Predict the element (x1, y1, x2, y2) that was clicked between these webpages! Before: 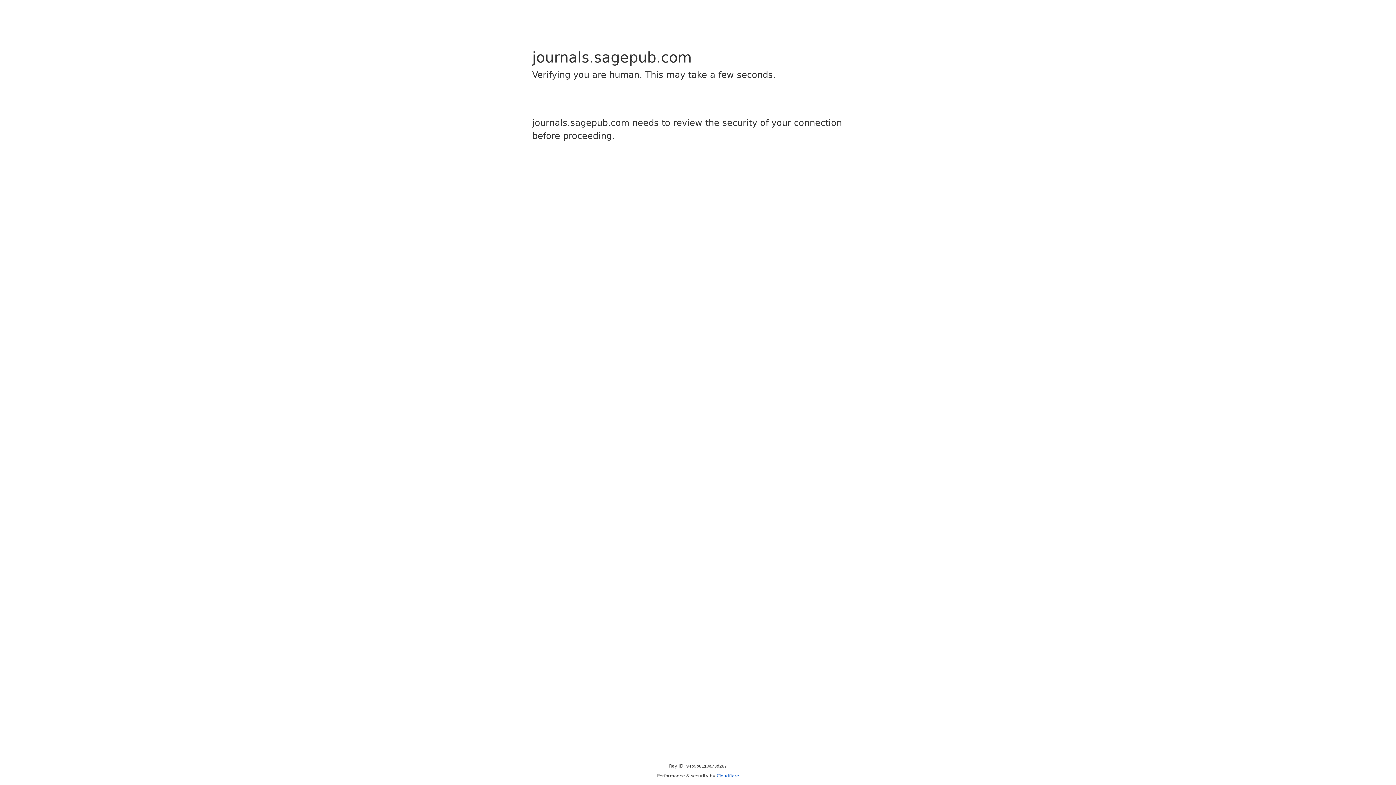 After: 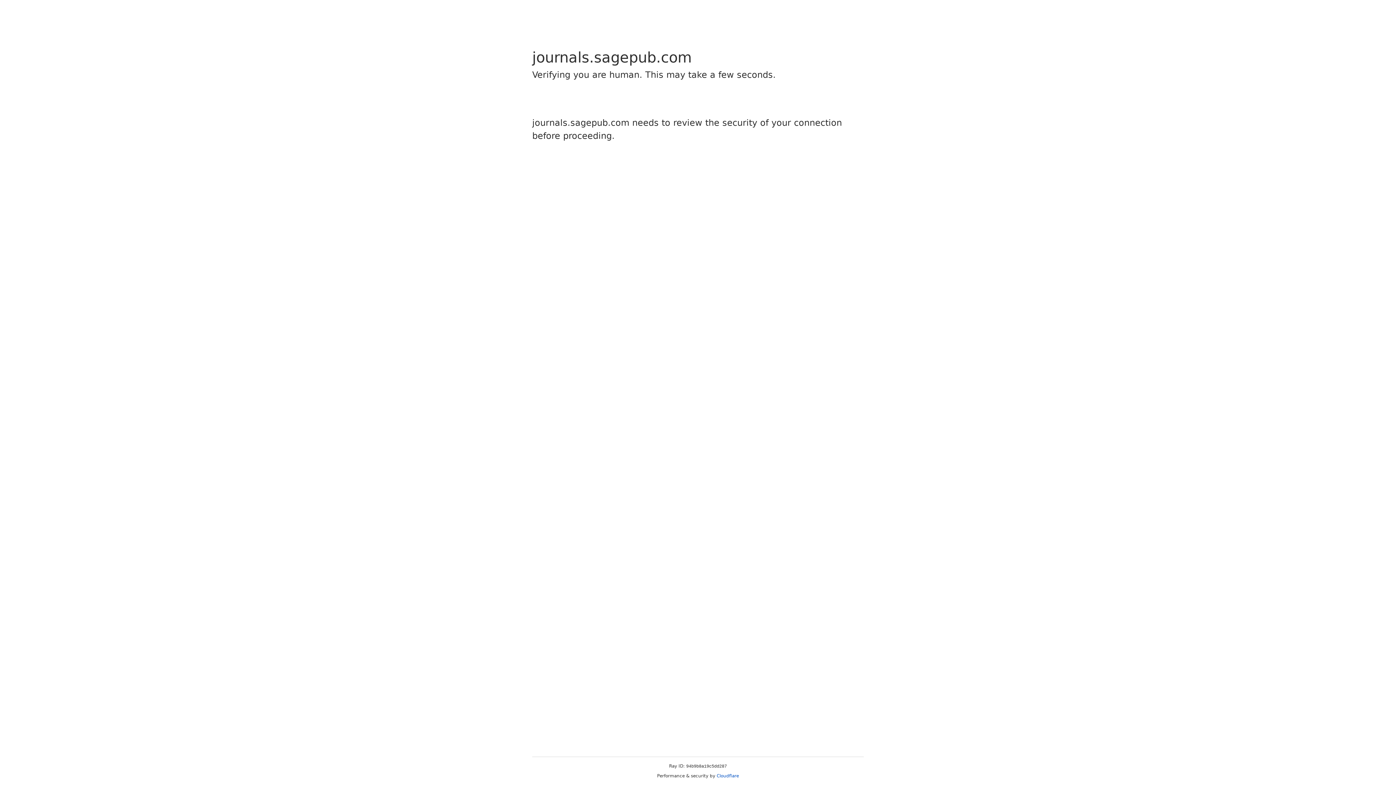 Action: label: Cloudflare bbox: (716, 773, 739, 778)